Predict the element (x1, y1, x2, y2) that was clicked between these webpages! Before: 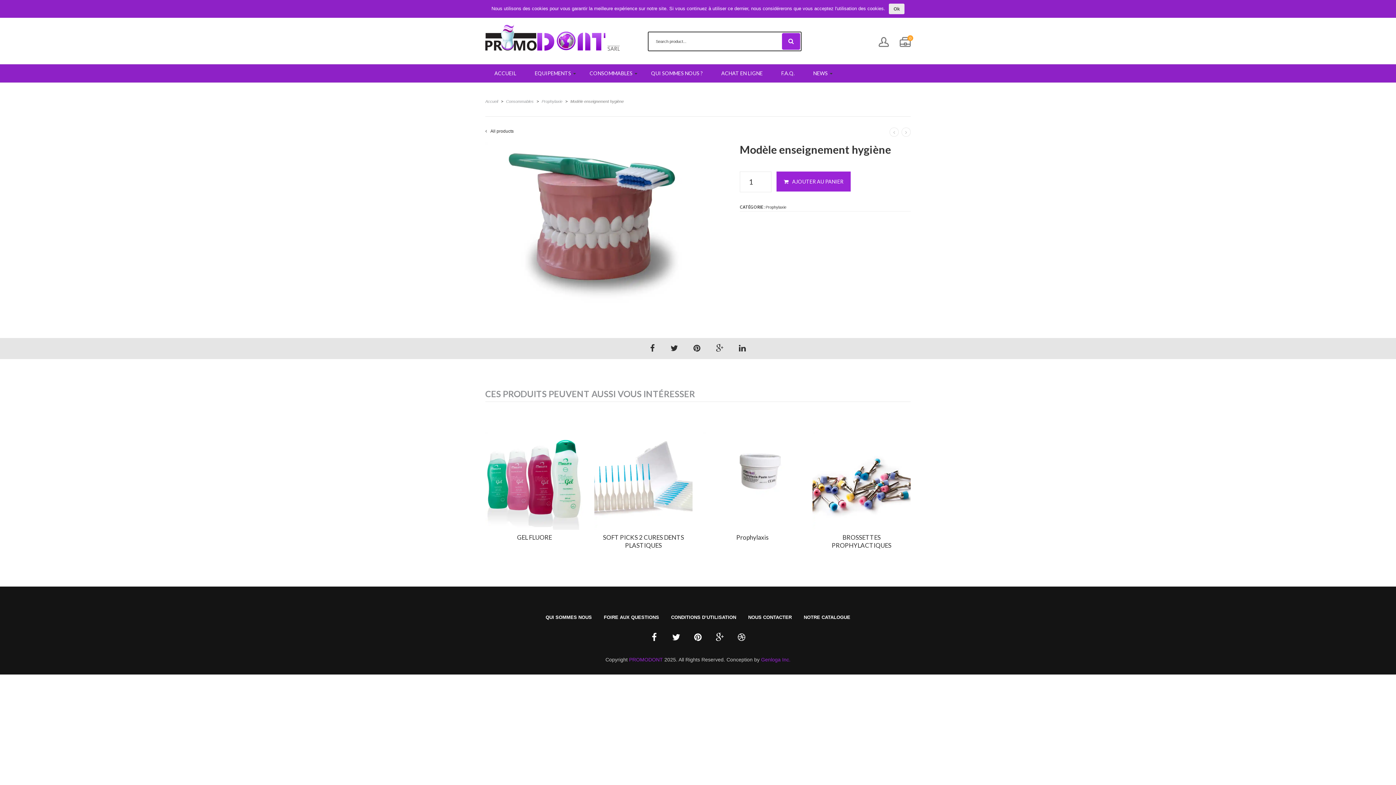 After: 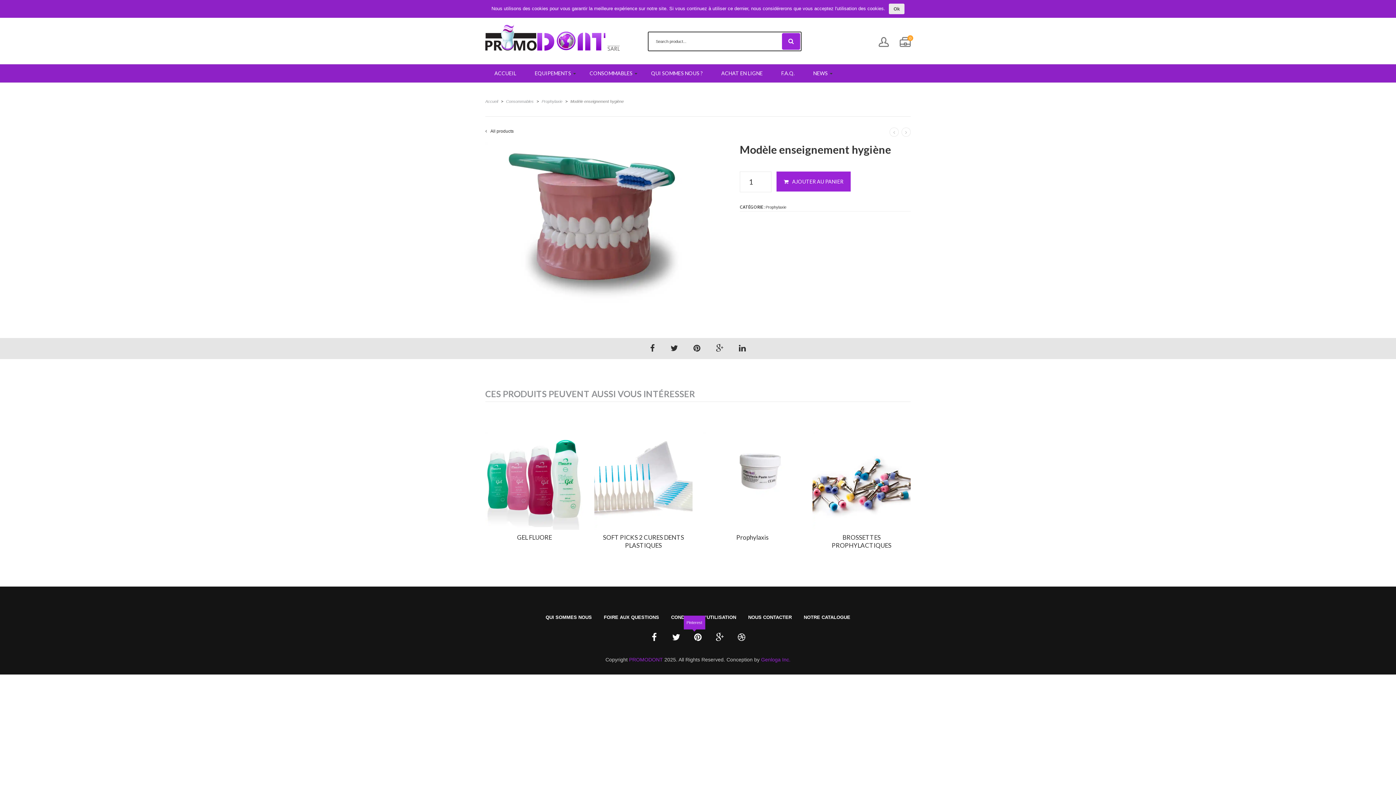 Action: bbox: (690, 630, 705, 645)